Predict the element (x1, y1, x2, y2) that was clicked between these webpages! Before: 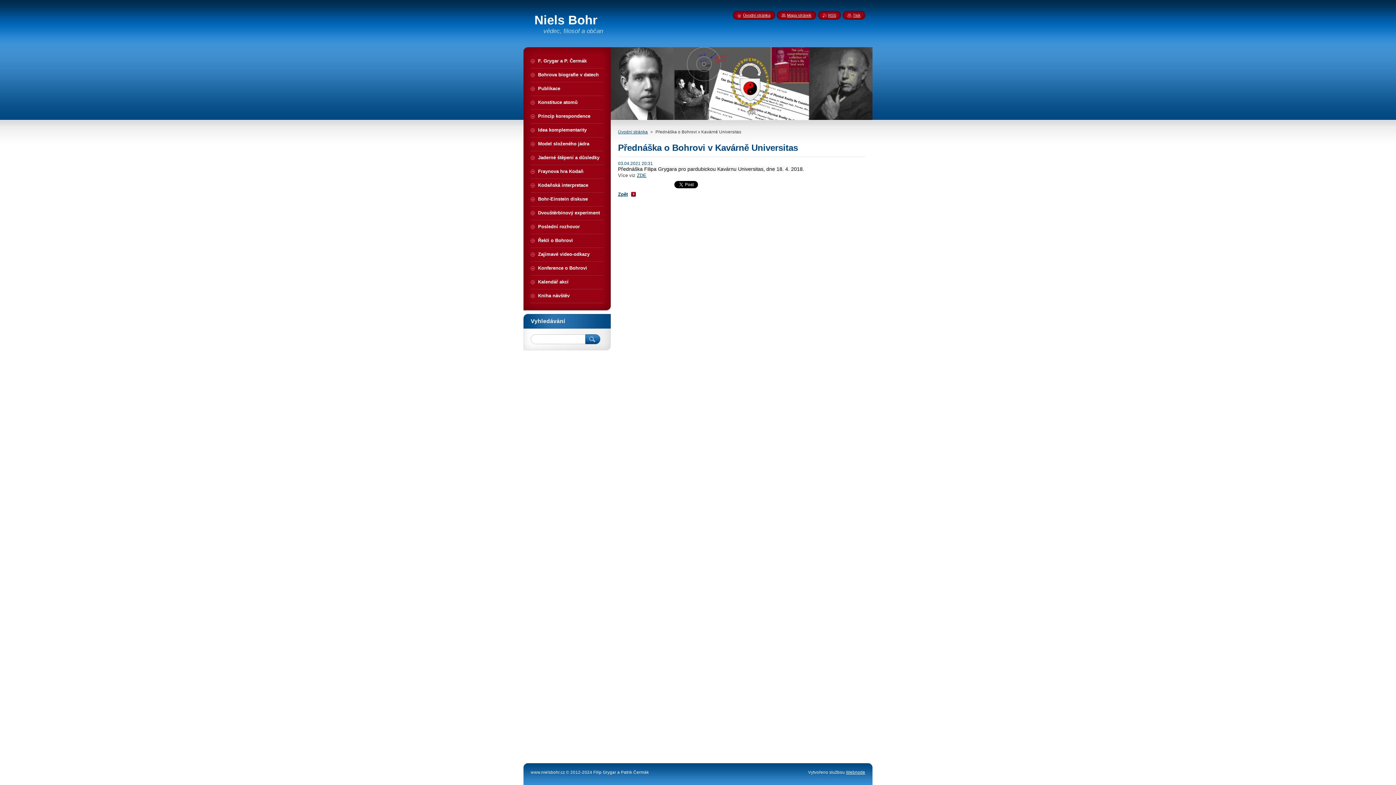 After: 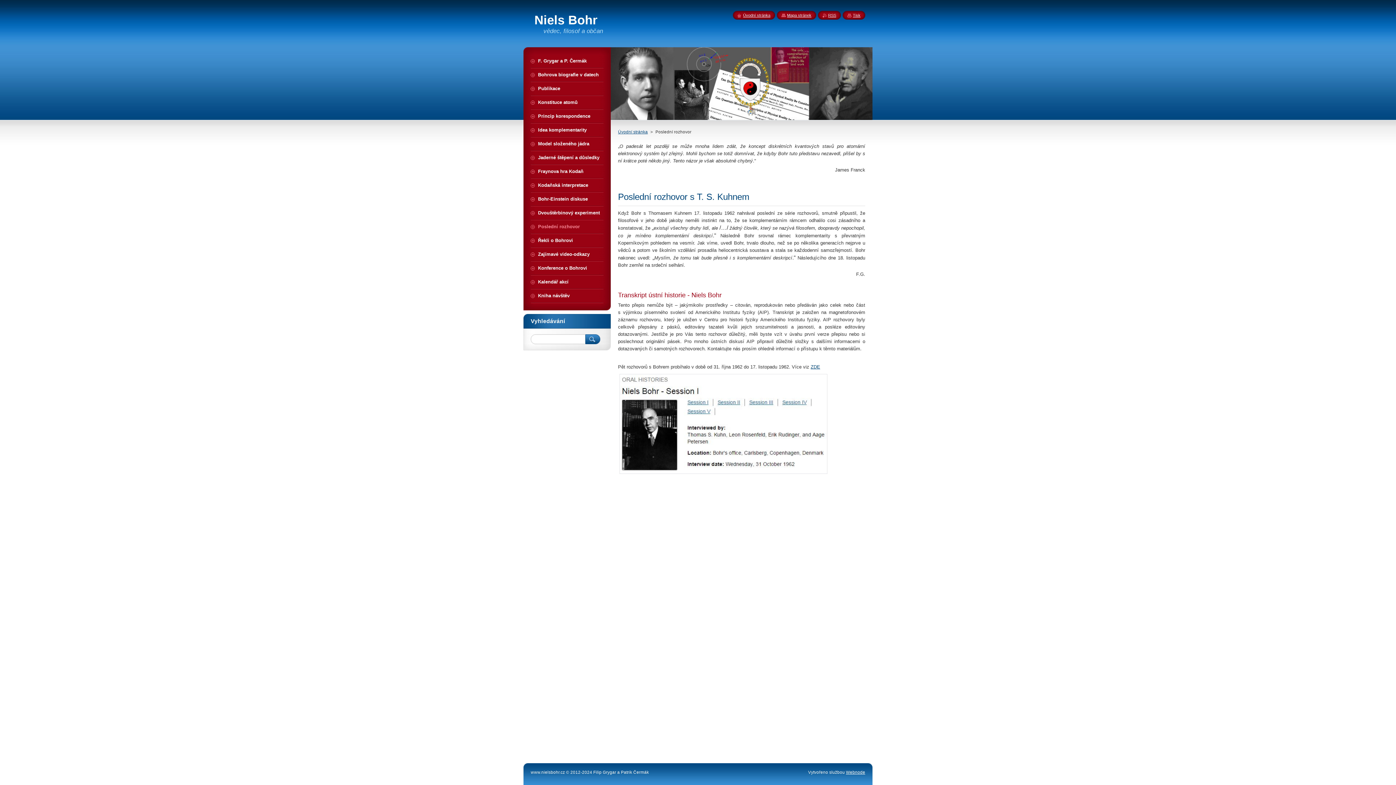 Action: label: Poslední rozhovor bbox: (530, 220, 603, 233)